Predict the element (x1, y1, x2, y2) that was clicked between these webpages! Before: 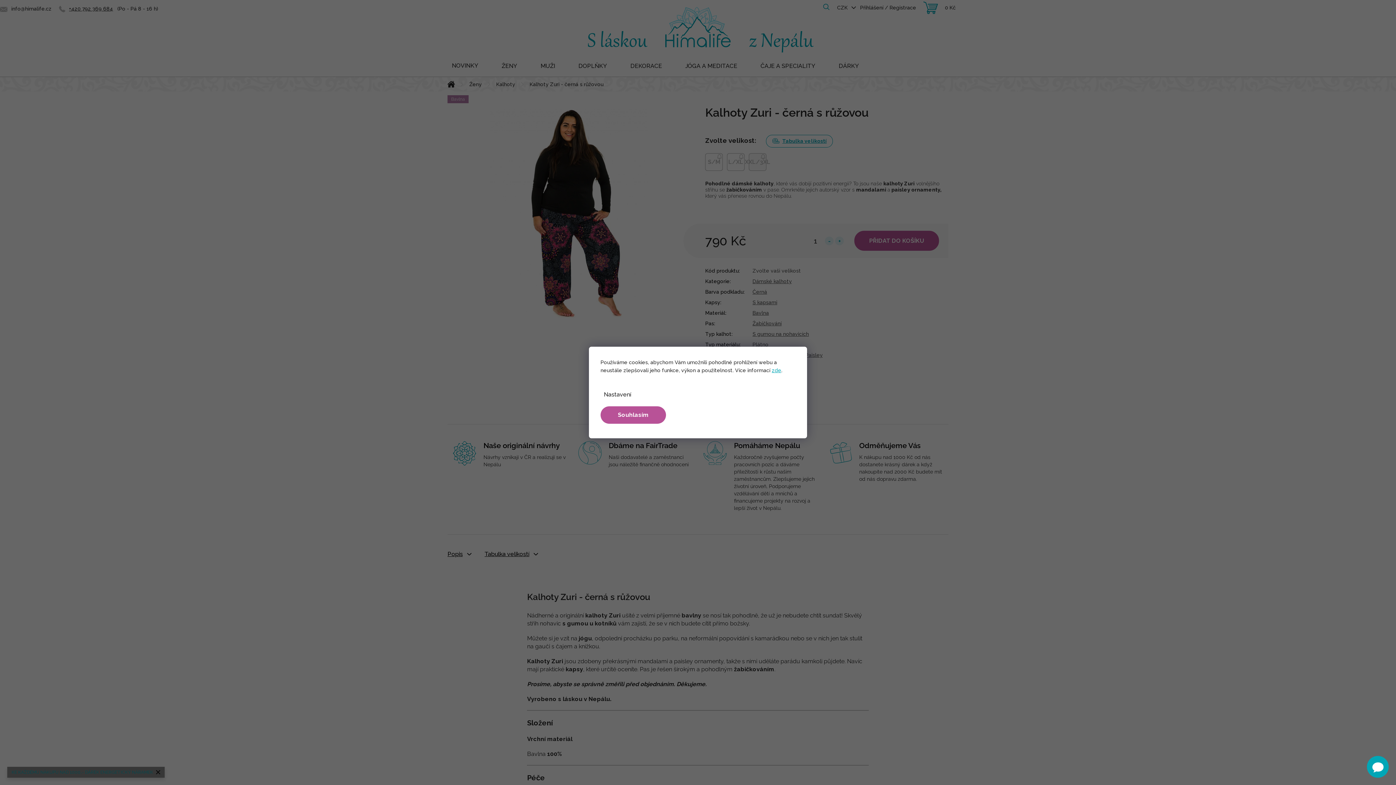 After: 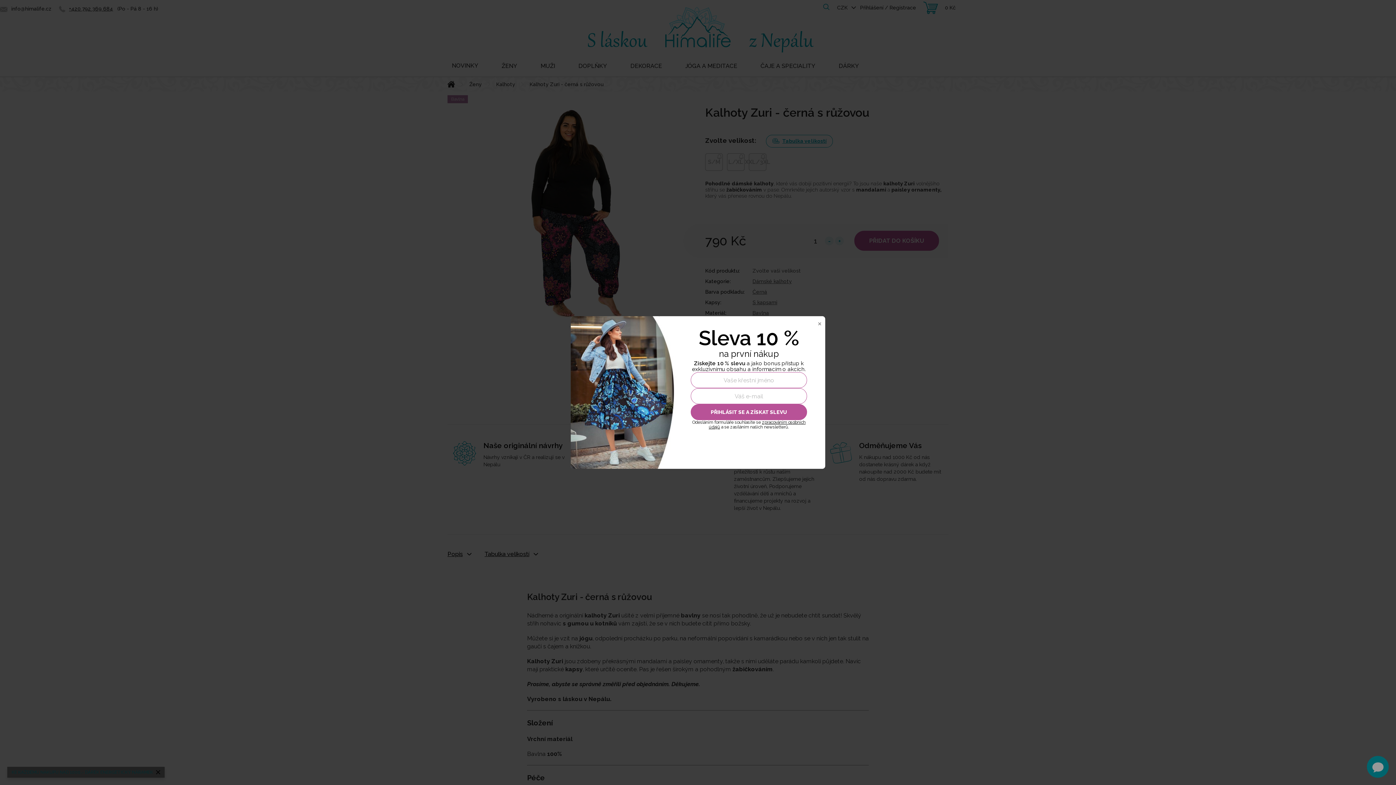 Action: label: Souhlasím bbox: (600, 406, 666, 424)